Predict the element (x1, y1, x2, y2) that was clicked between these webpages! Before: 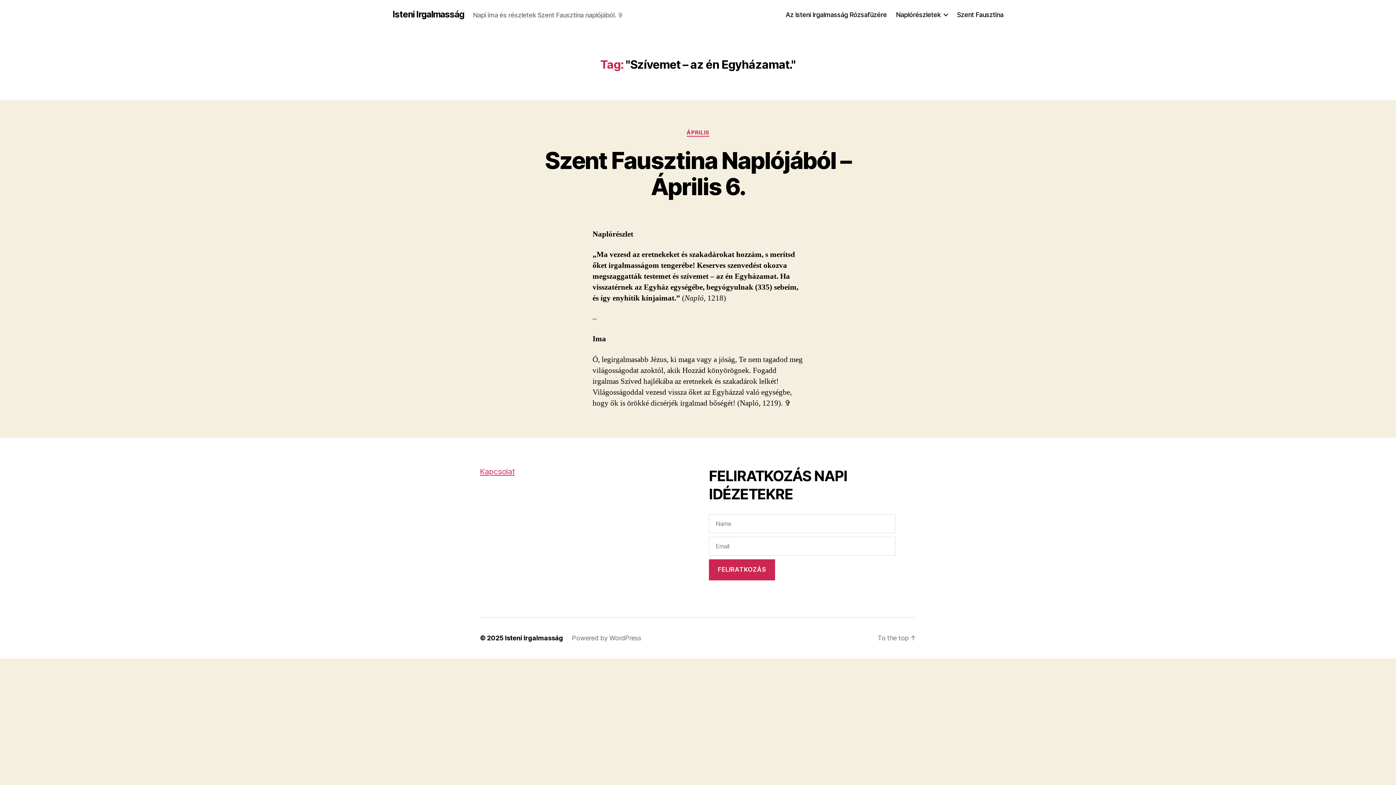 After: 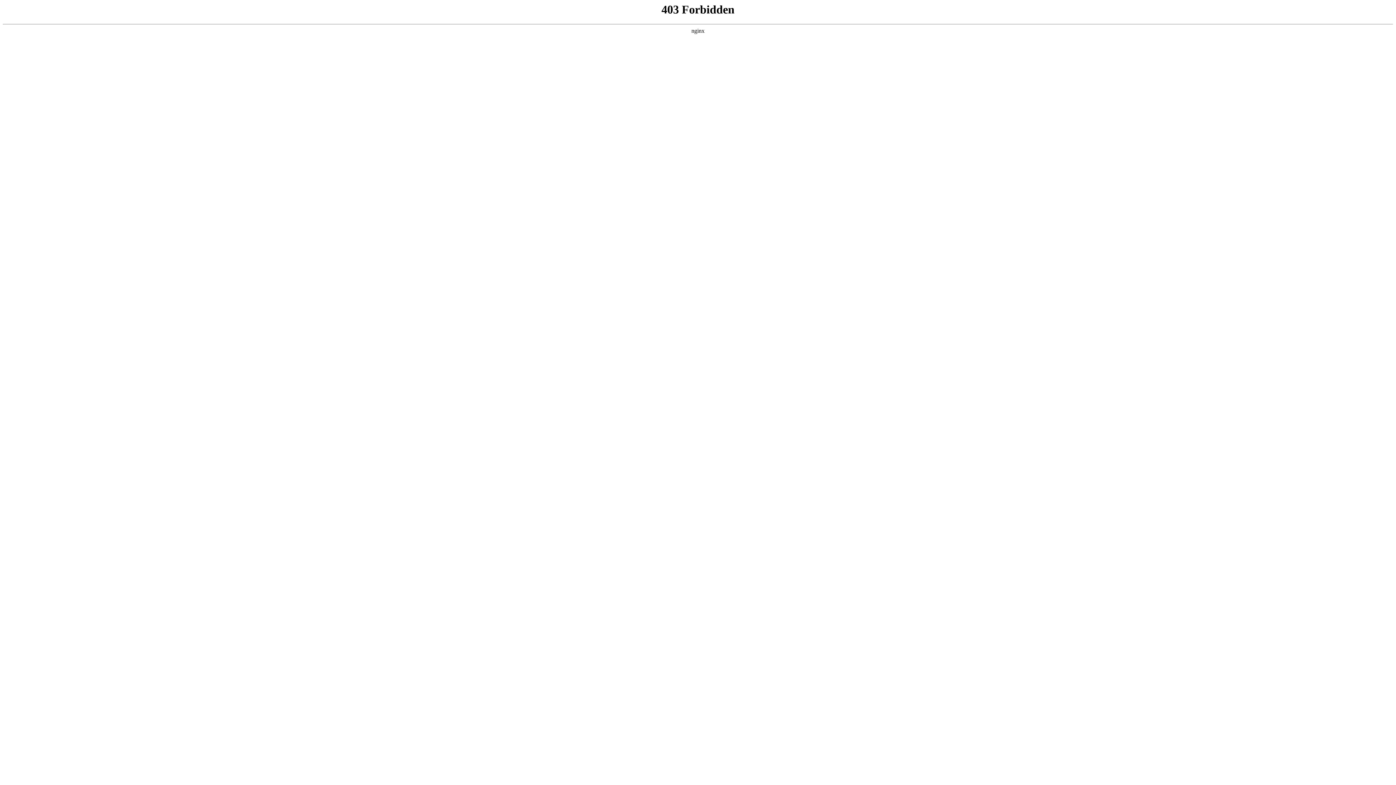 Action: label: Powered by WordPress bbox: (572, 634, 641, 642)